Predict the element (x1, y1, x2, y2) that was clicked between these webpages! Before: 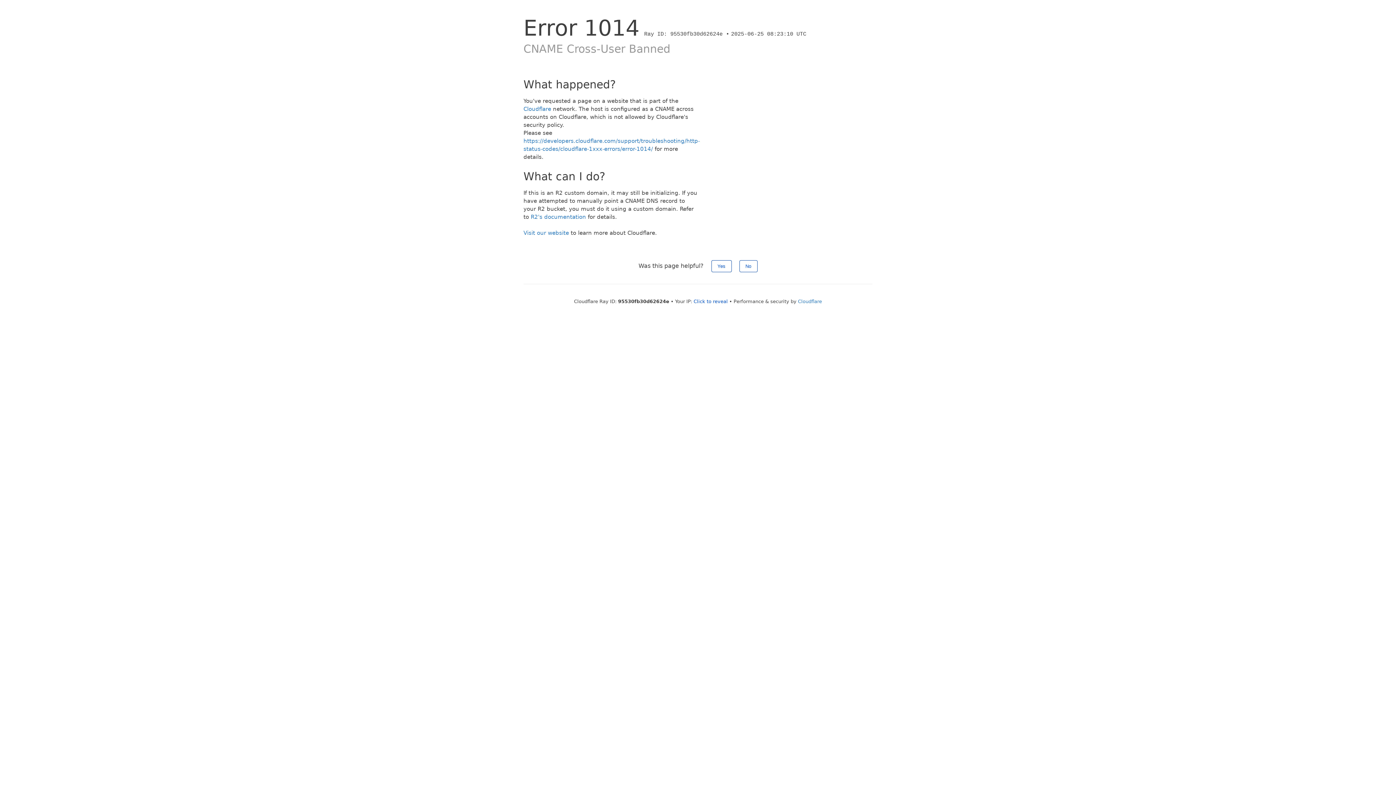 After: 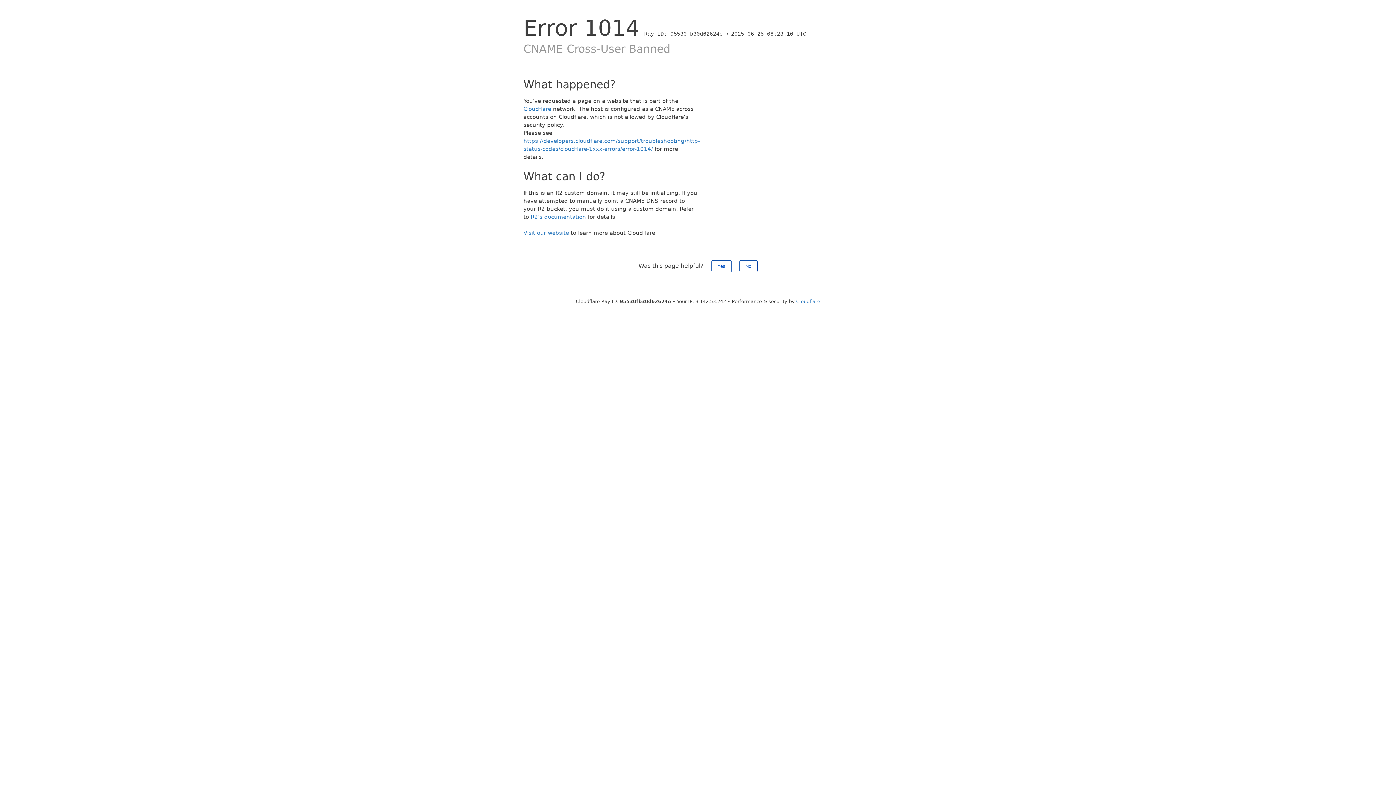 Action: bbox: (693, 298, 728, 304) label: Click to reveal